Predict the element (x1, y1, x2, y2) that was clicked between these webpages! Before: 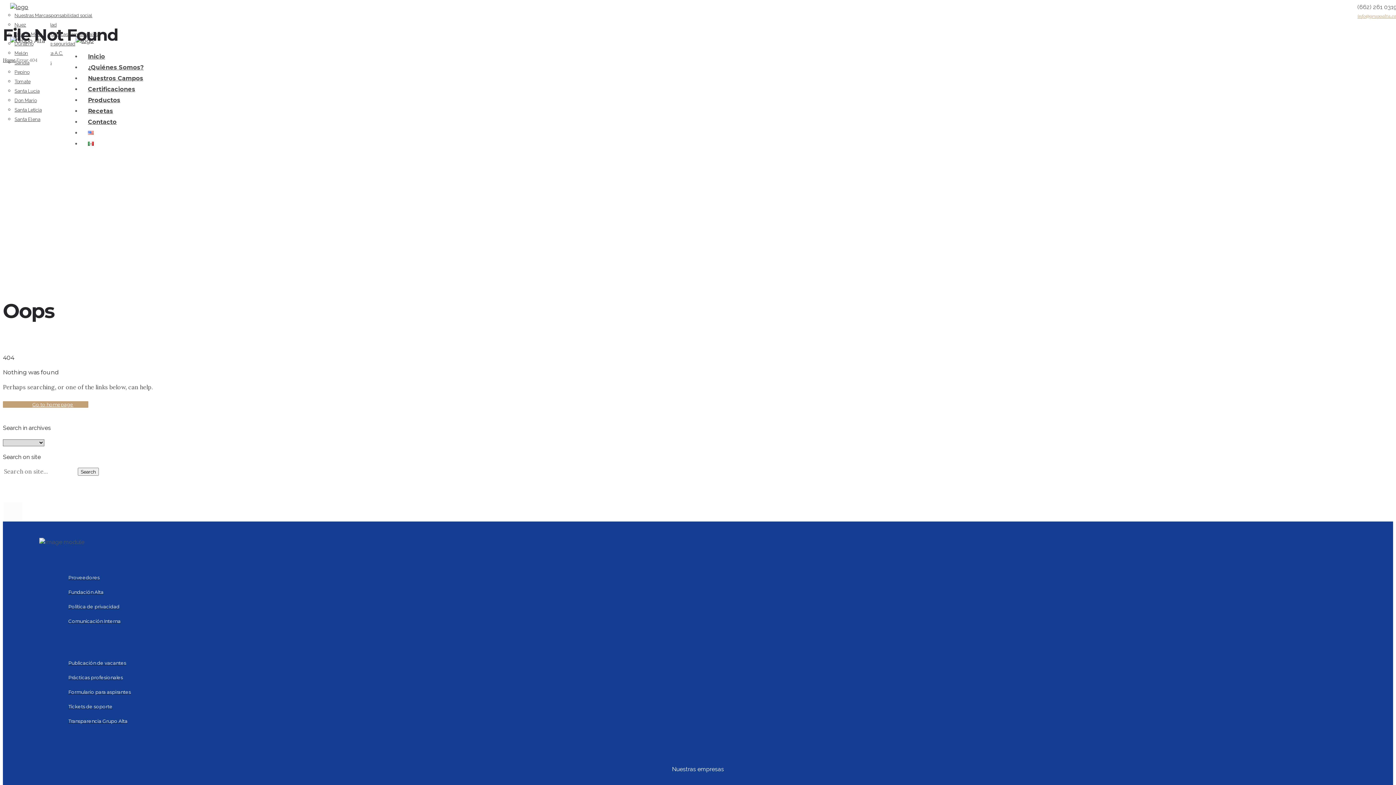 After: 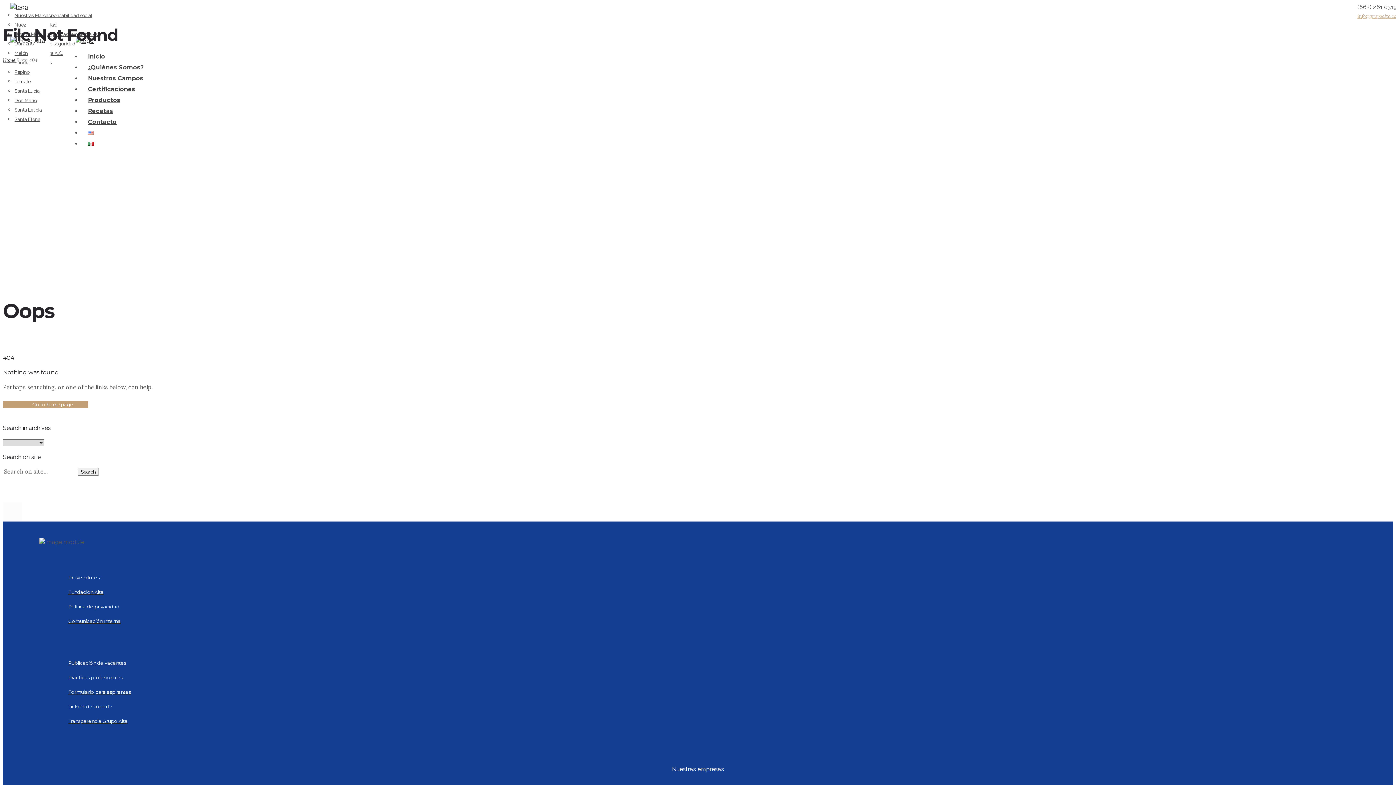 Action: bbox: (39, 688, 145, 695) label: Formulario para aspirantes